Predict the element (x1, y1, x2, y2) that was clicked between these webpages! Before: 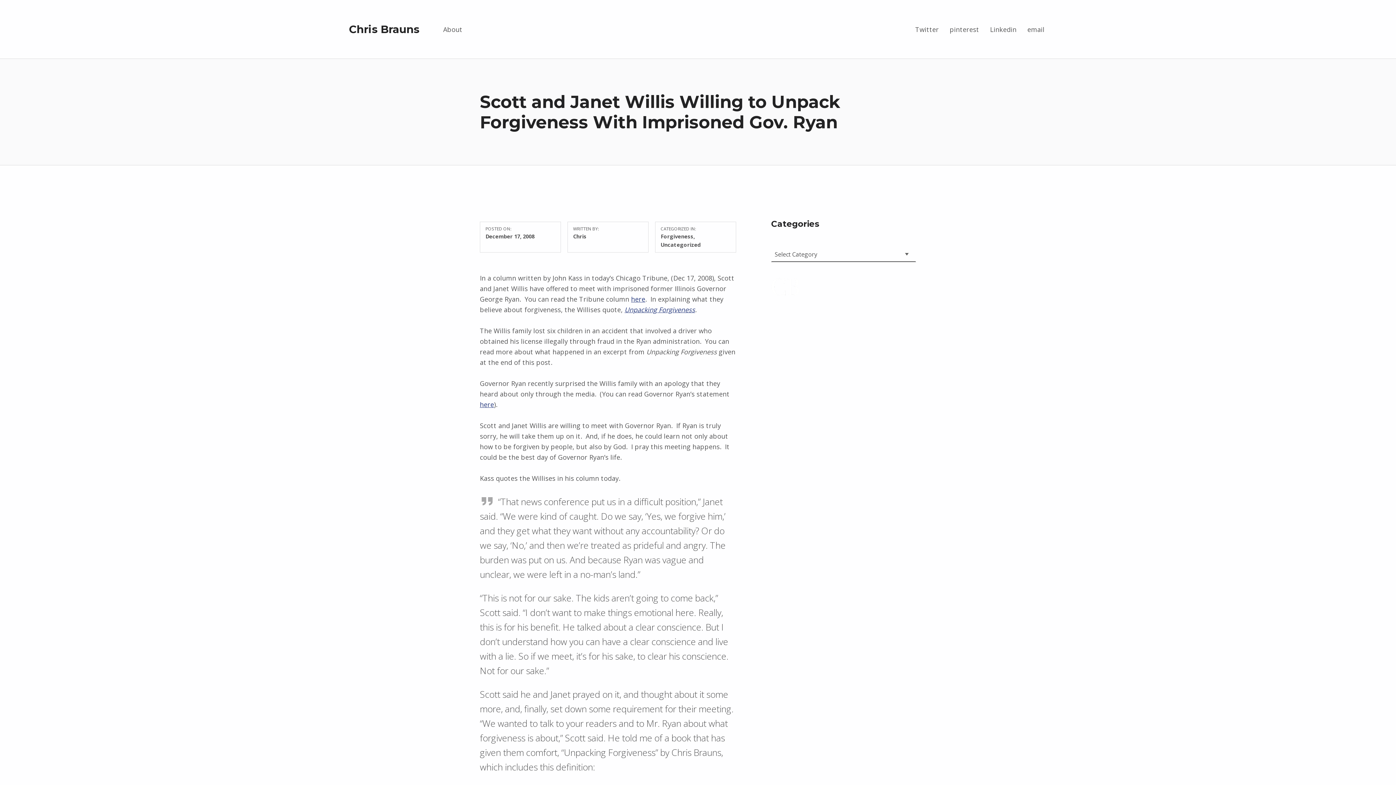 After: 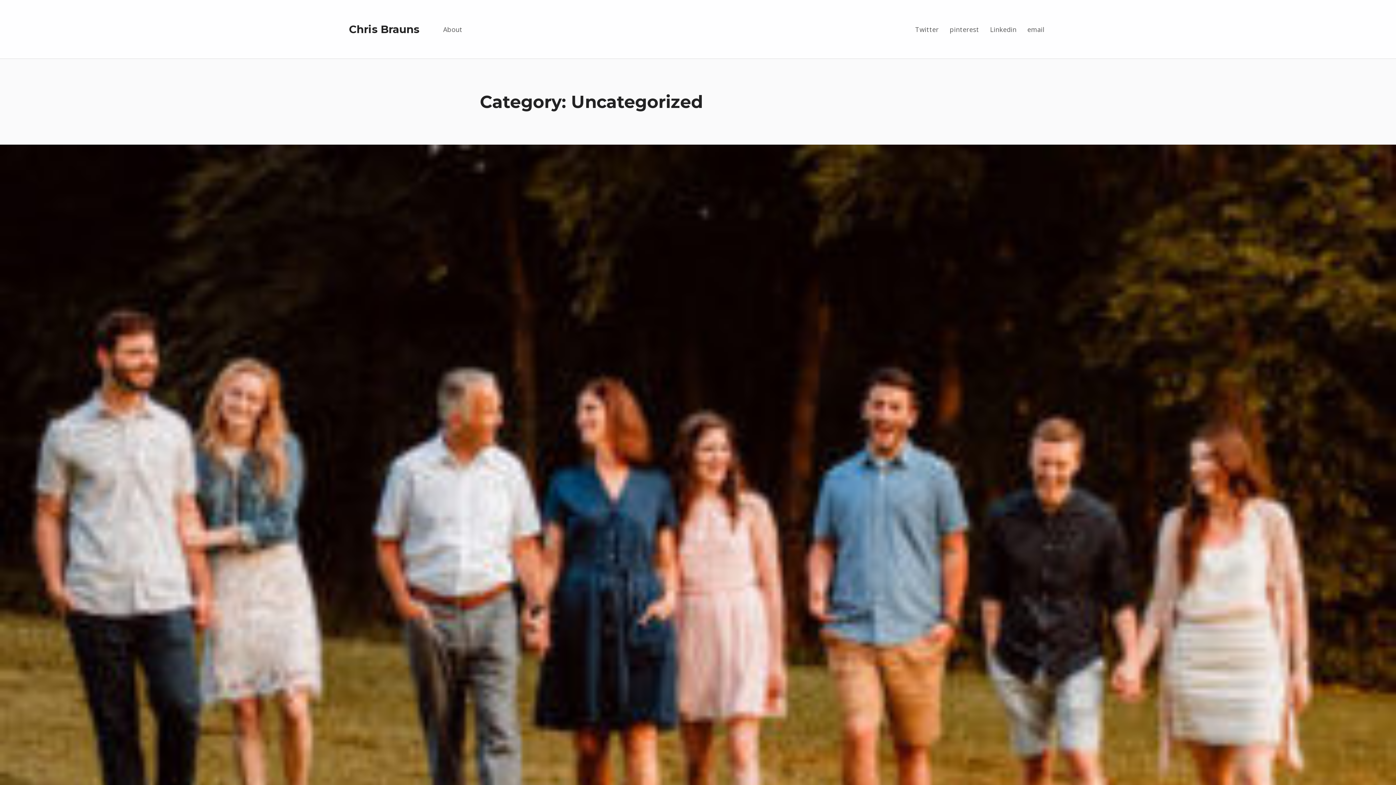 Action: bbox: (660, 241, 700, 248) label: Uncategorized